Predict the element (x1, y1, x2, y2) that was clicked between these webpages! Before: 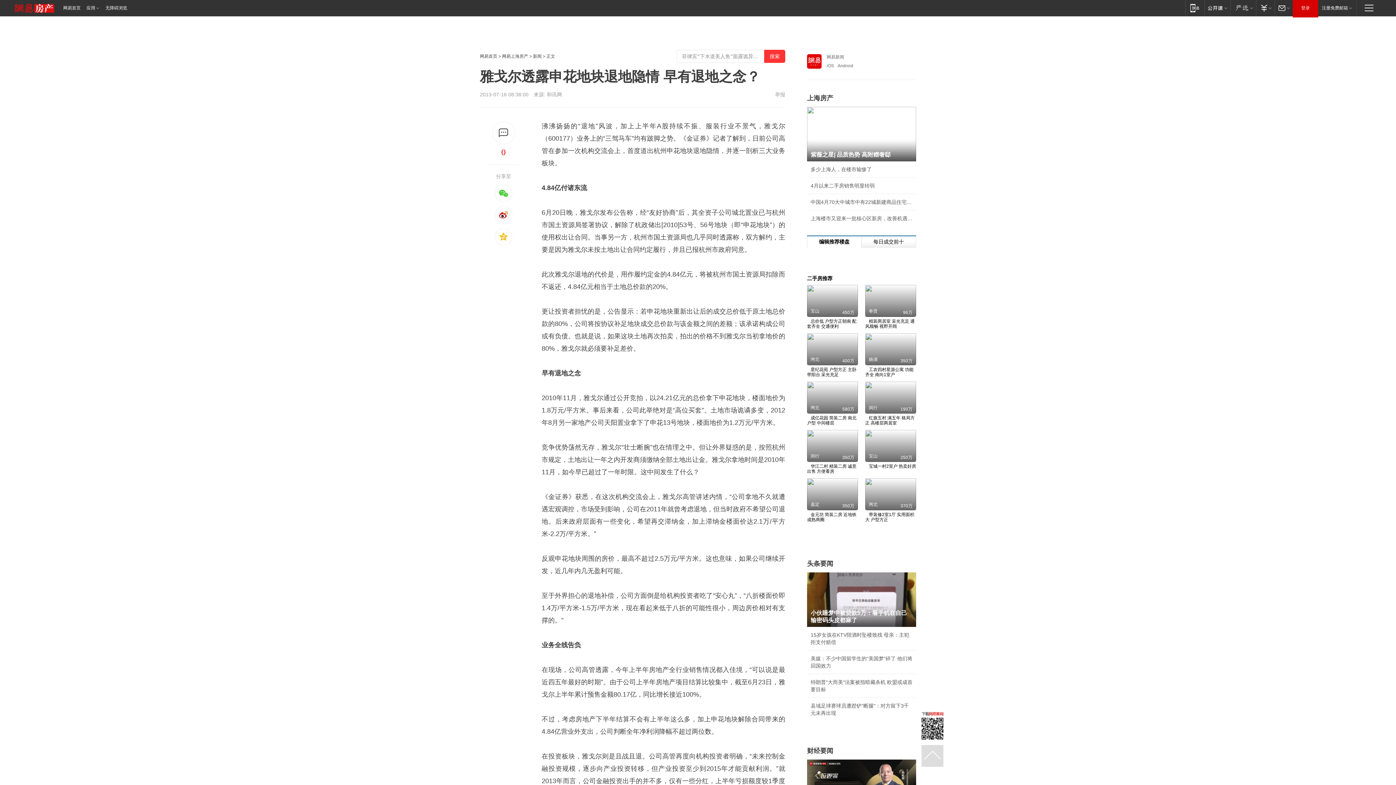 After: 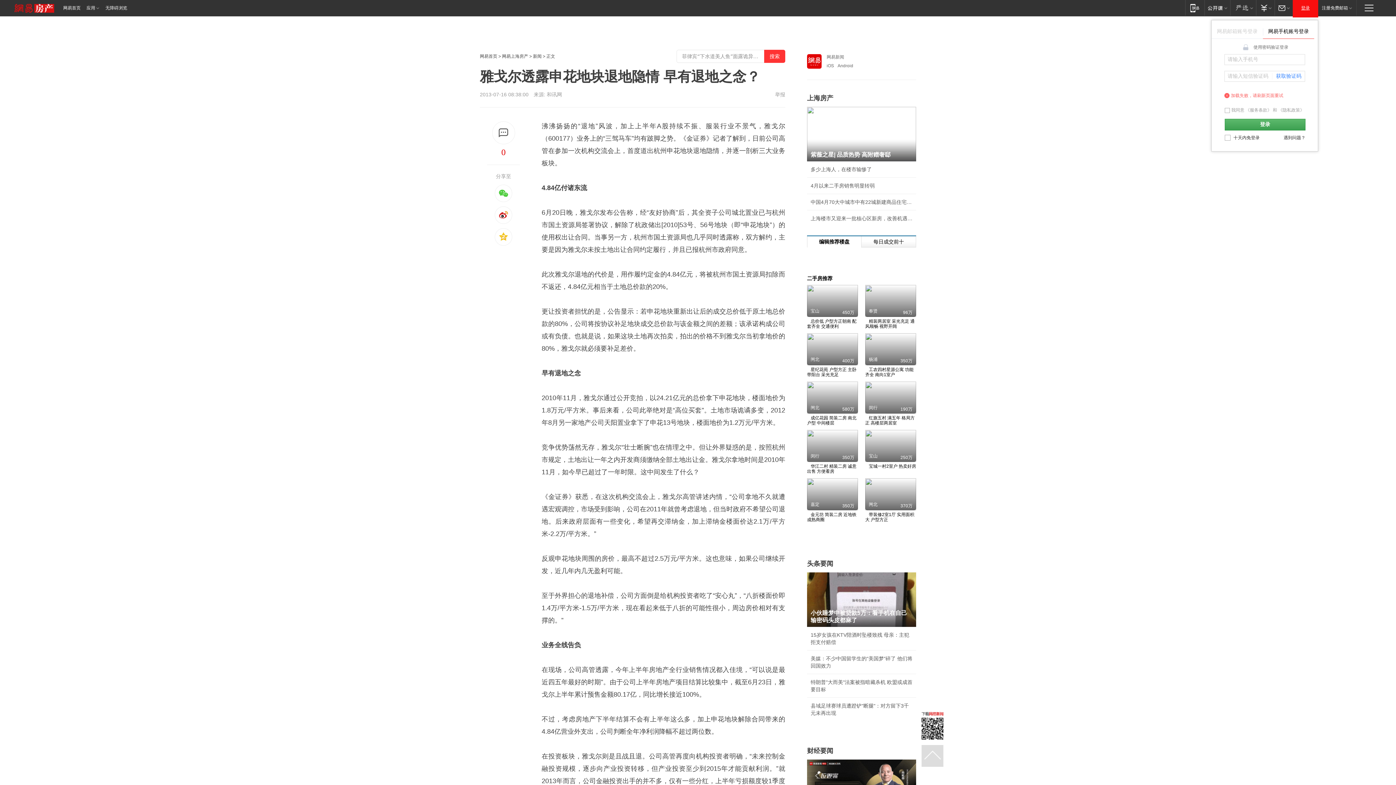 Action: label: 登录 bbox: (1293, 0, 1318, 16)